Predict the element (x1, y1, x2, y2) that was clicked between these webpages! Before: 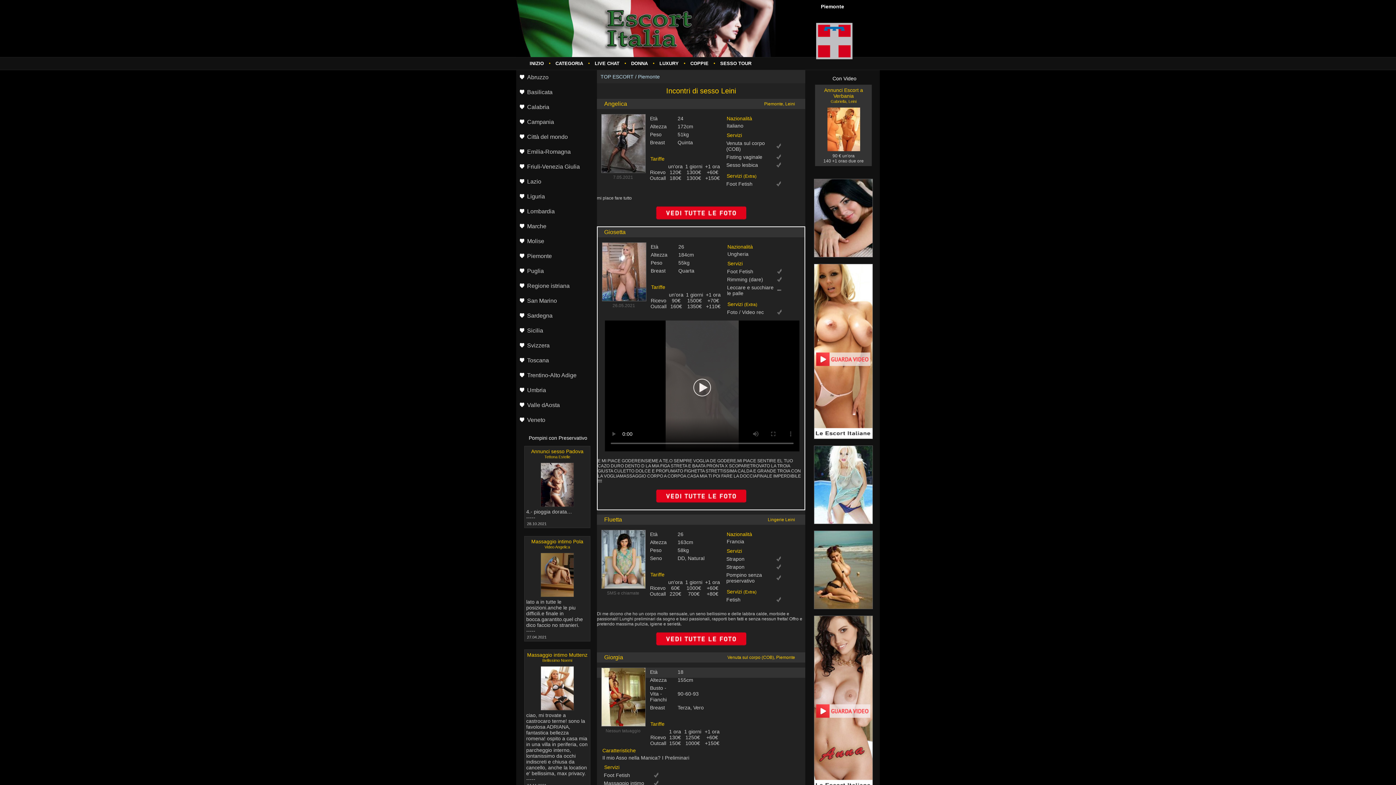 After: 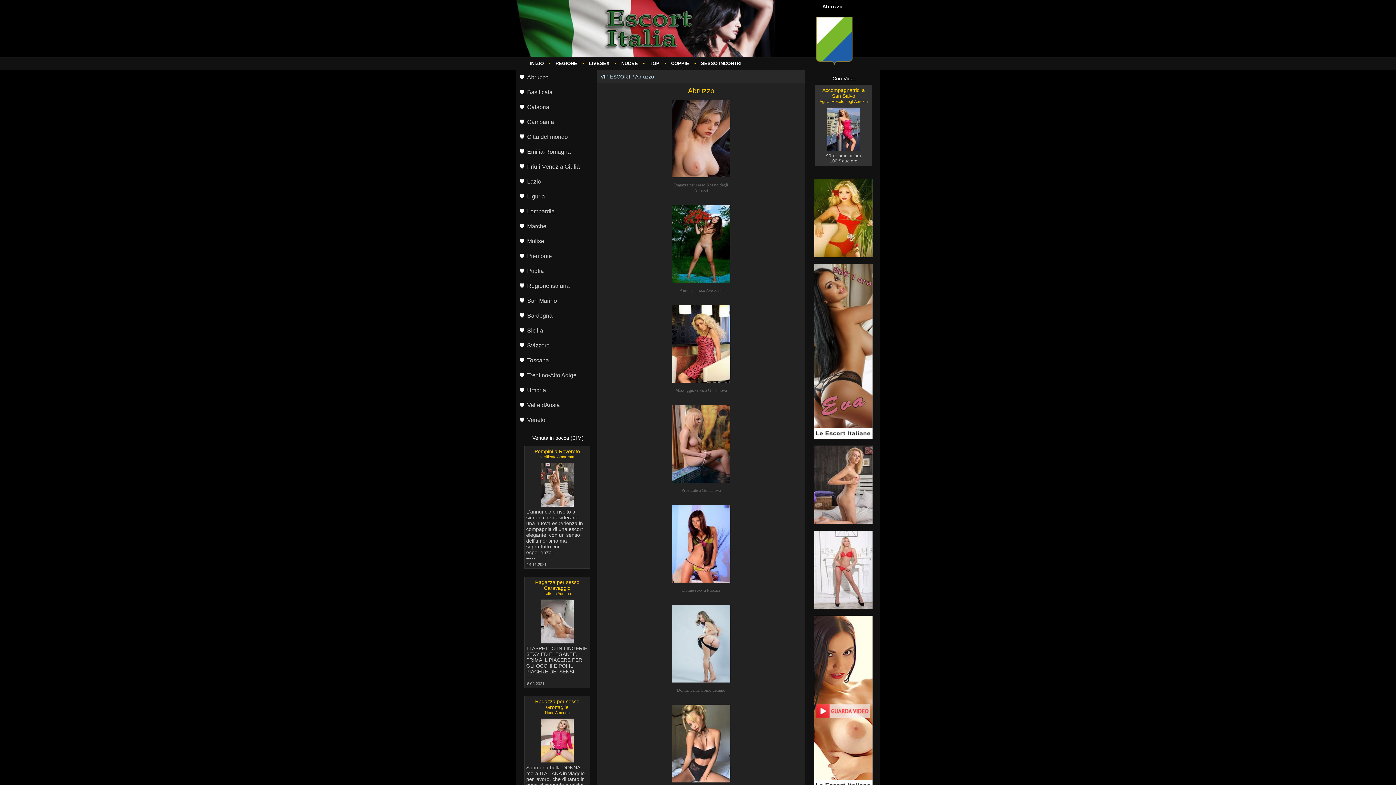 Action: bbox: (516, 70, 596, 85) label: Abruzzo